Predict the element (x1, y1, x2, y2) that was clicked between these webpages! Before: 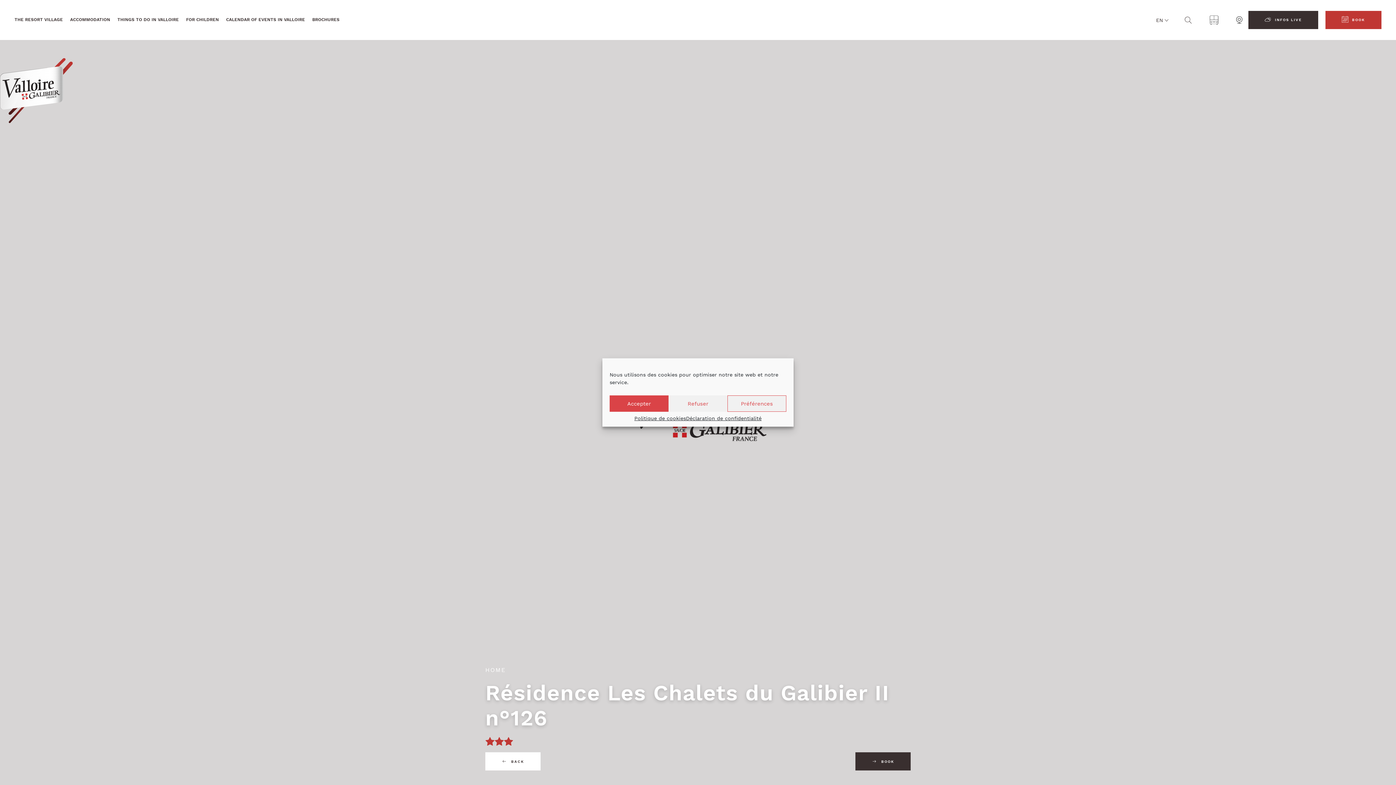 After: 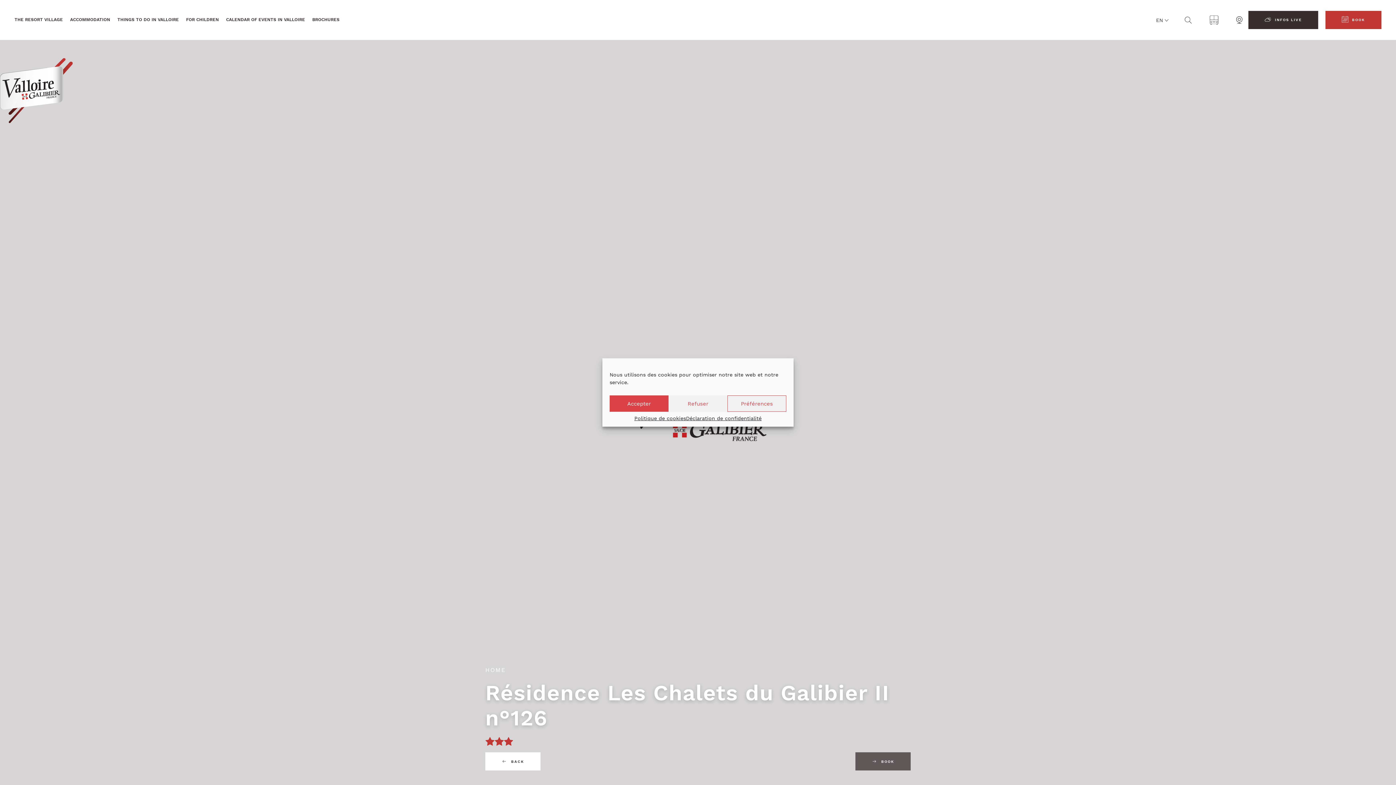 Action: bbox: (855, 752, 910, 770) label: BOOK